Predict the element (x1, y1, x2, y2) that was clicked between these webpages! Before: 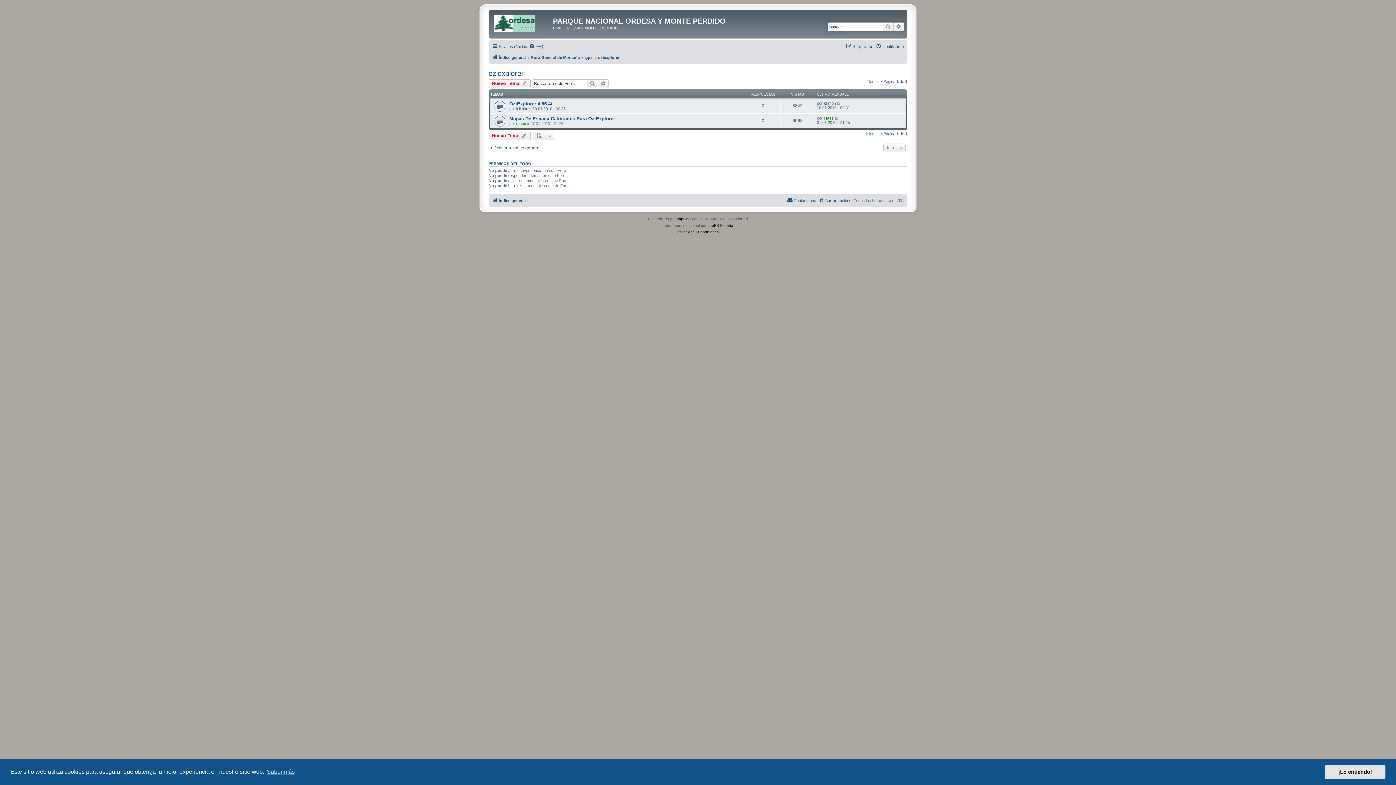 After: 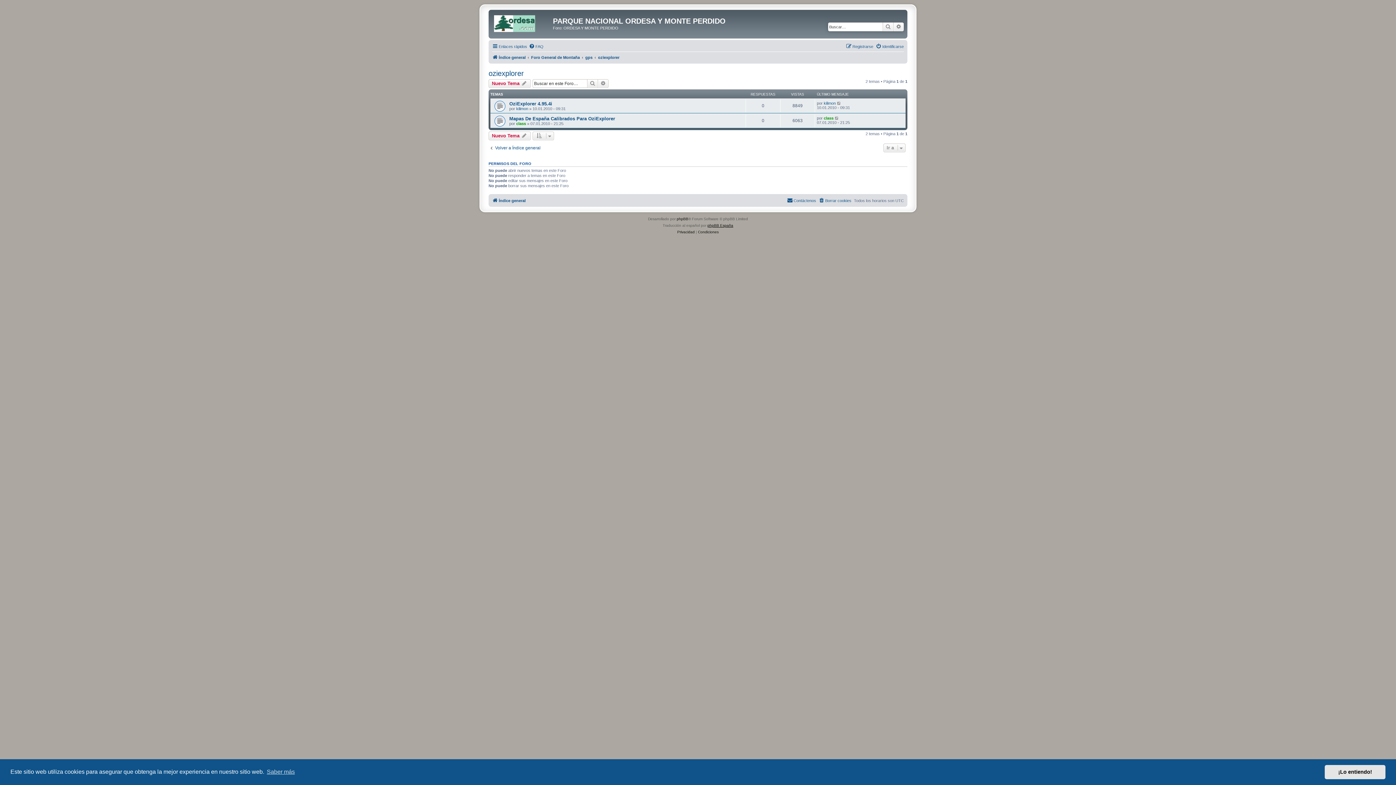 Action: label: phpBB España bbox: (707, 222, 733, 229)